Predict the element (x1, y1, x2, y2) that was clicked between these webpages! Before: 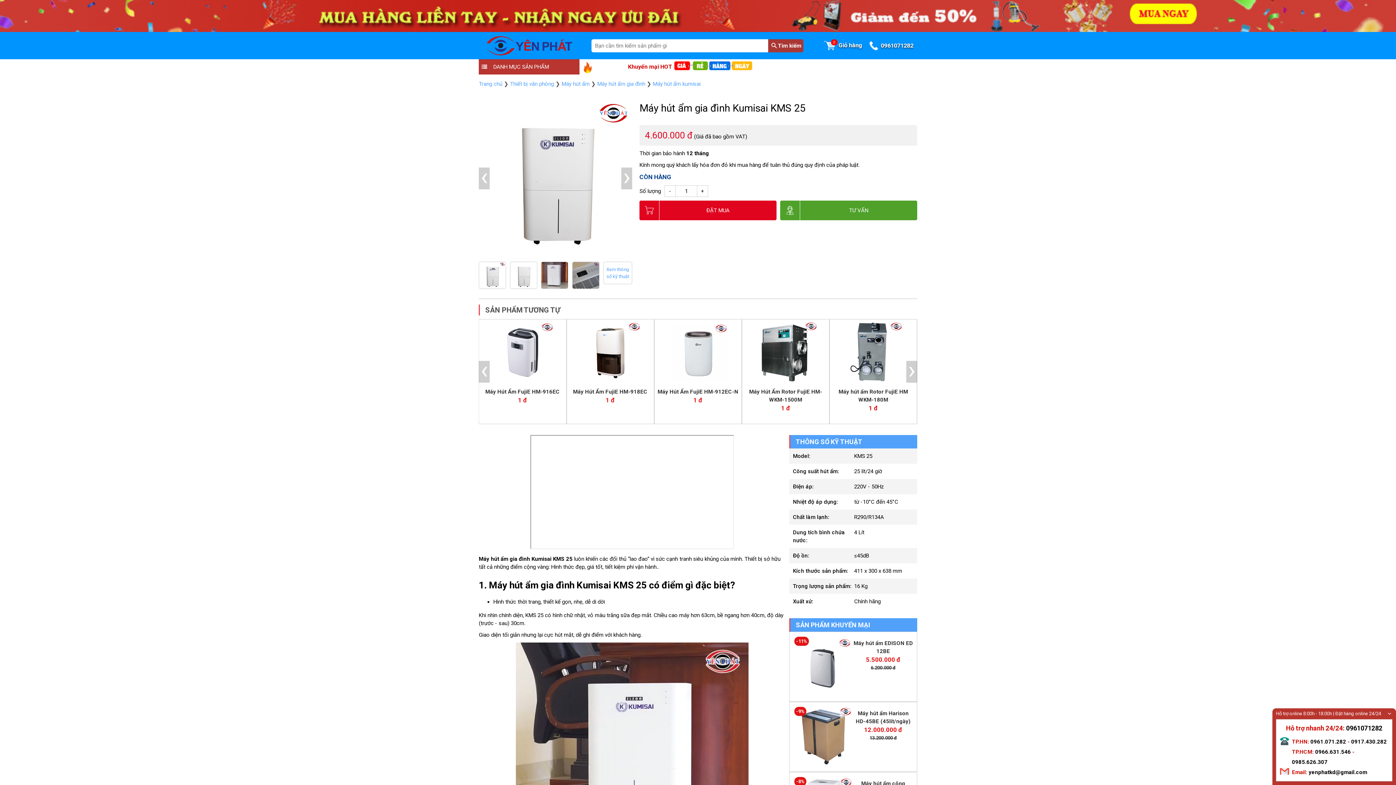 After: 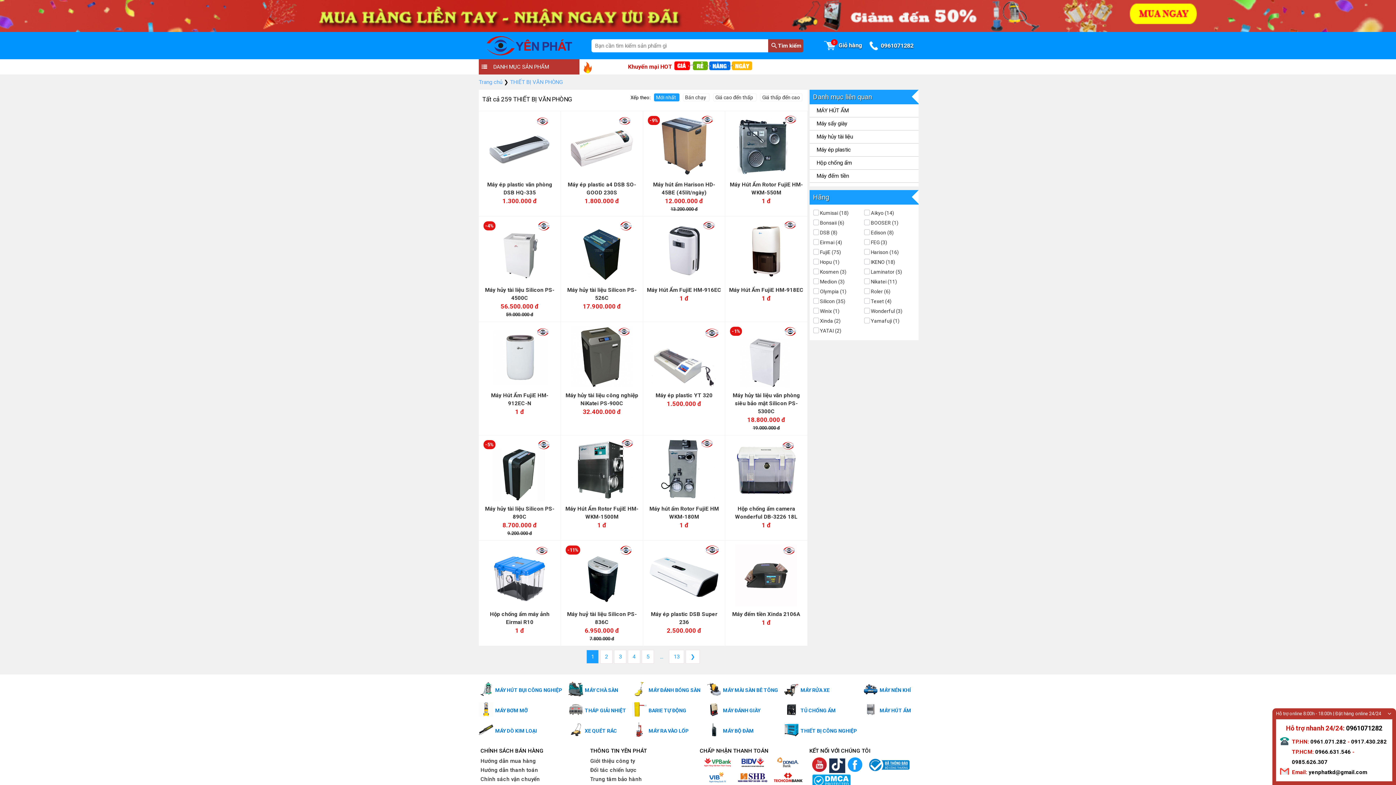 Action: bbox: (510, 80, 554, 87) label: Thiết bị văn phòng